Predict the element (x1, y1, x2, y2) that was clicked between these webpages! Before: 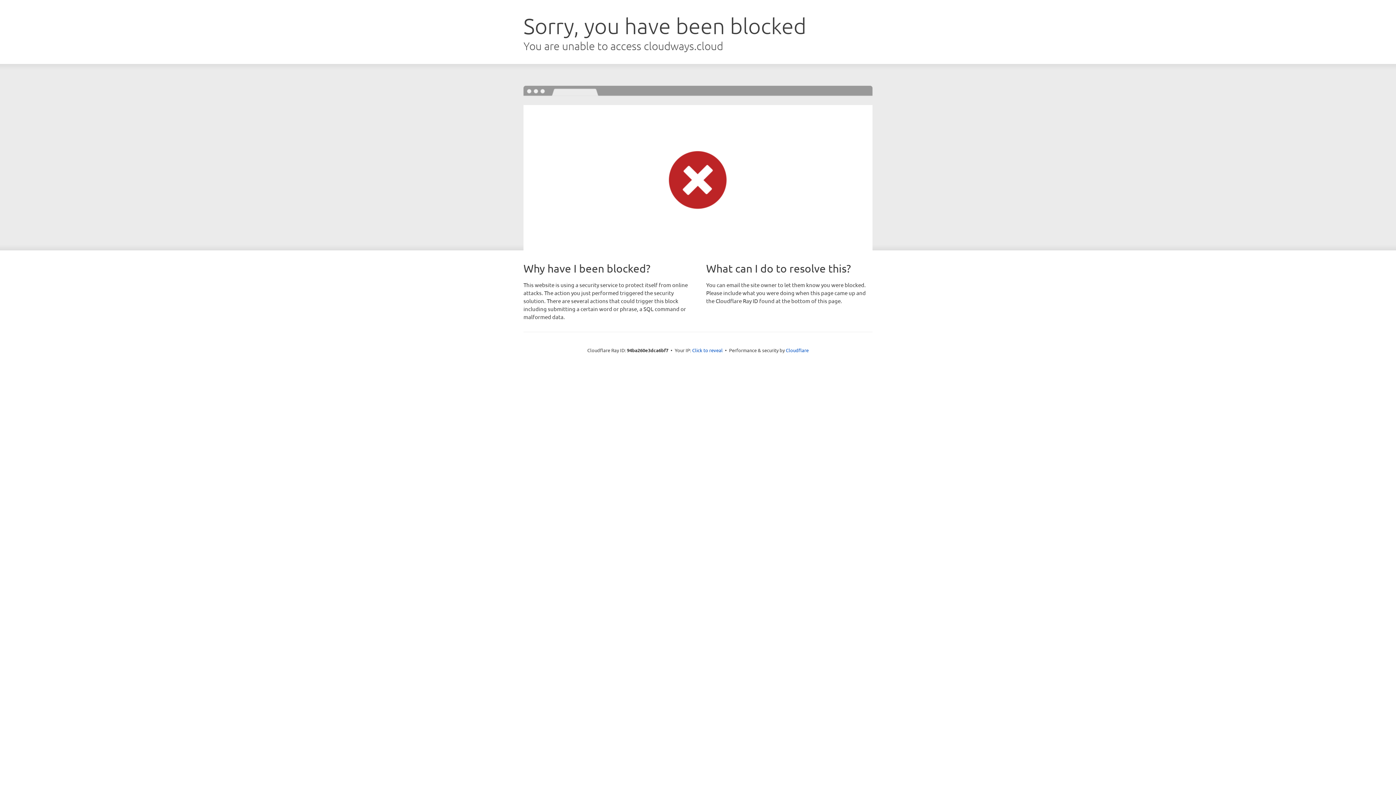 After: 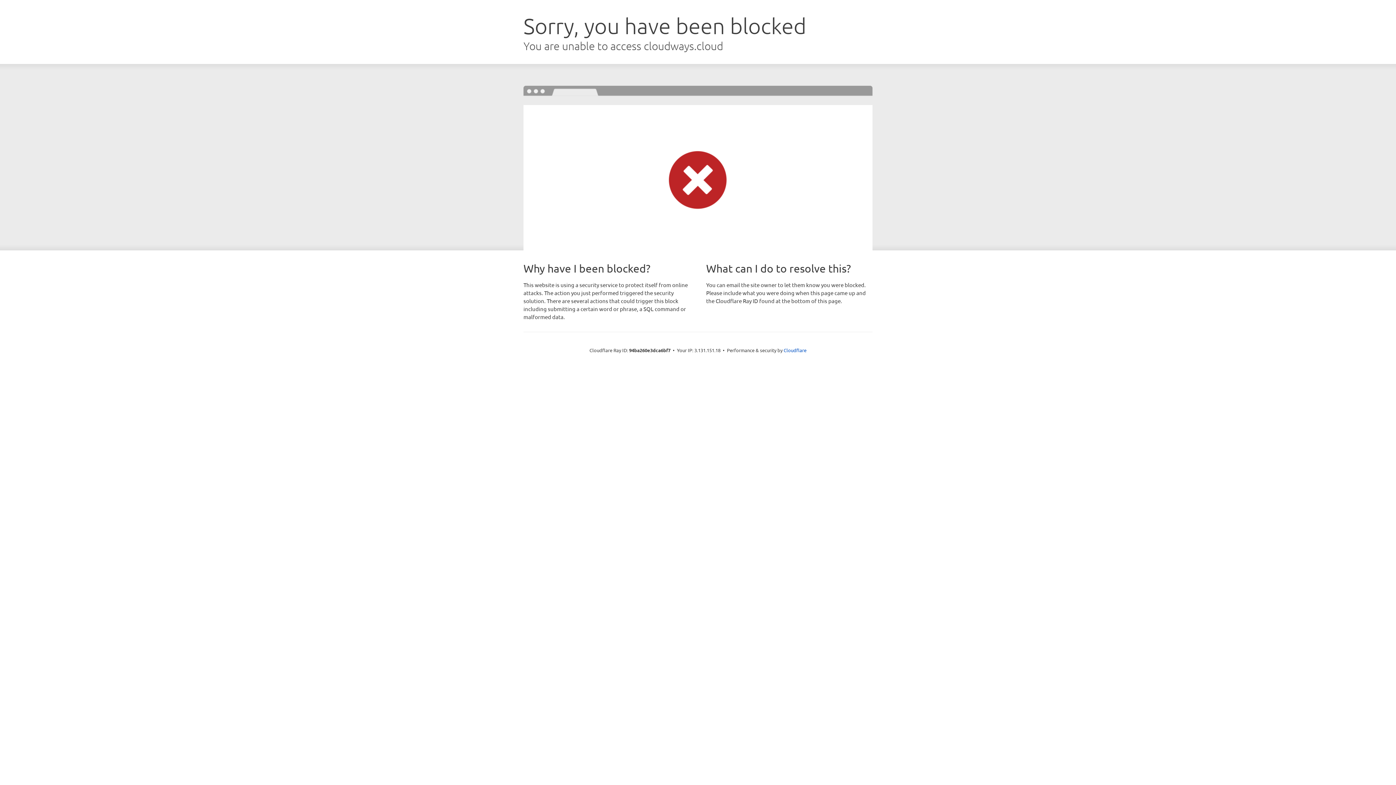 Action: bbox: (692, 346, 722, 353) label: Click to reveal